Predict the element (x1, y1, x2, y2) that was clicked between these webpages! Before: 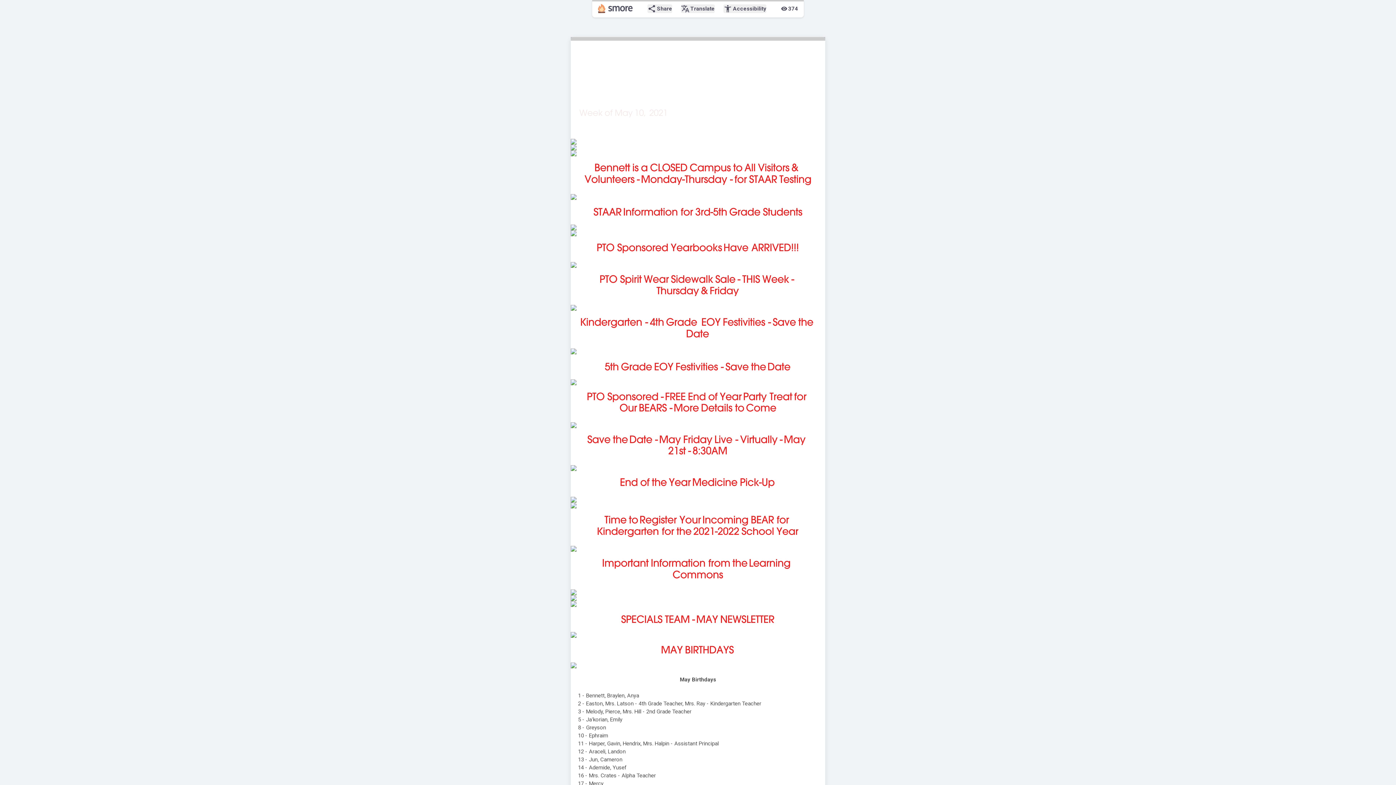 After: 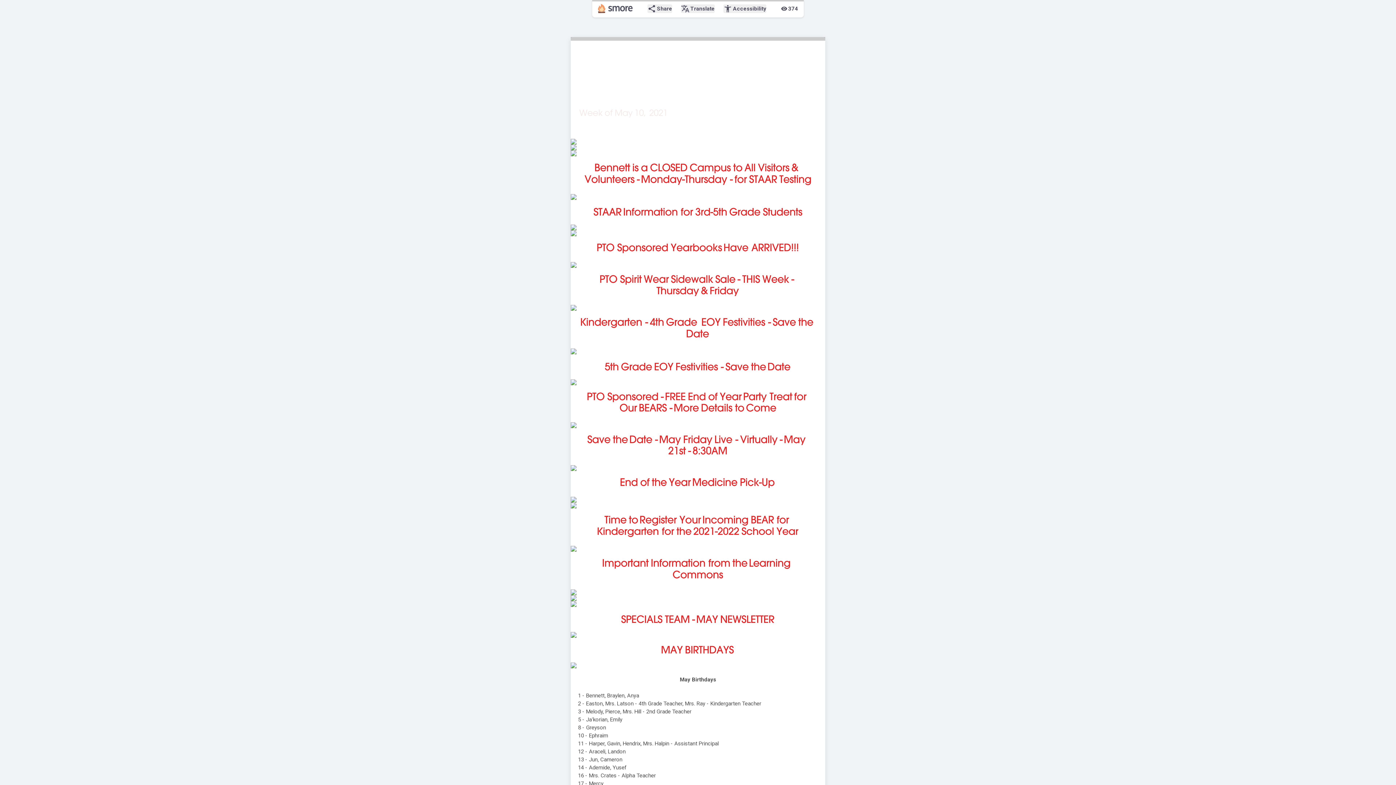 Action: bbox: (570, 595, 825, 601)